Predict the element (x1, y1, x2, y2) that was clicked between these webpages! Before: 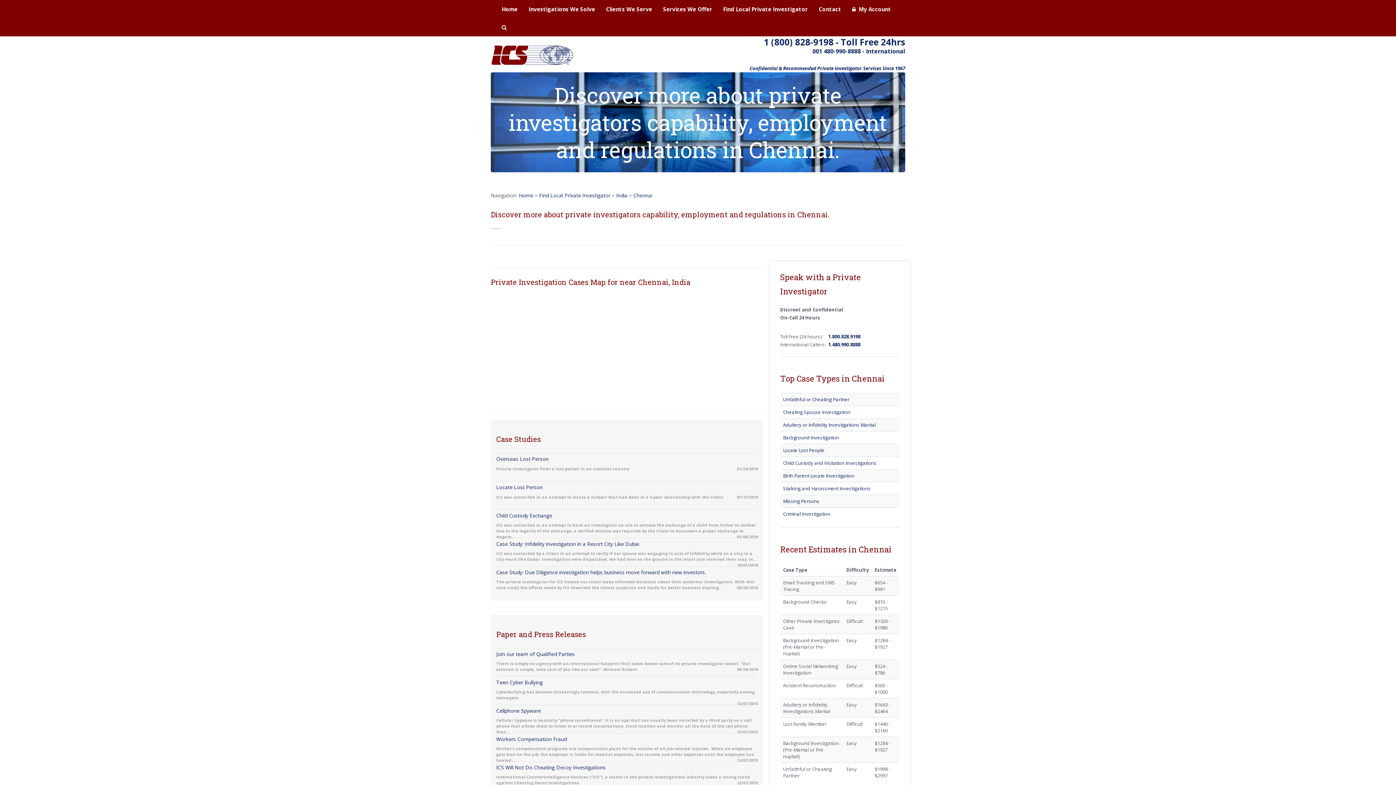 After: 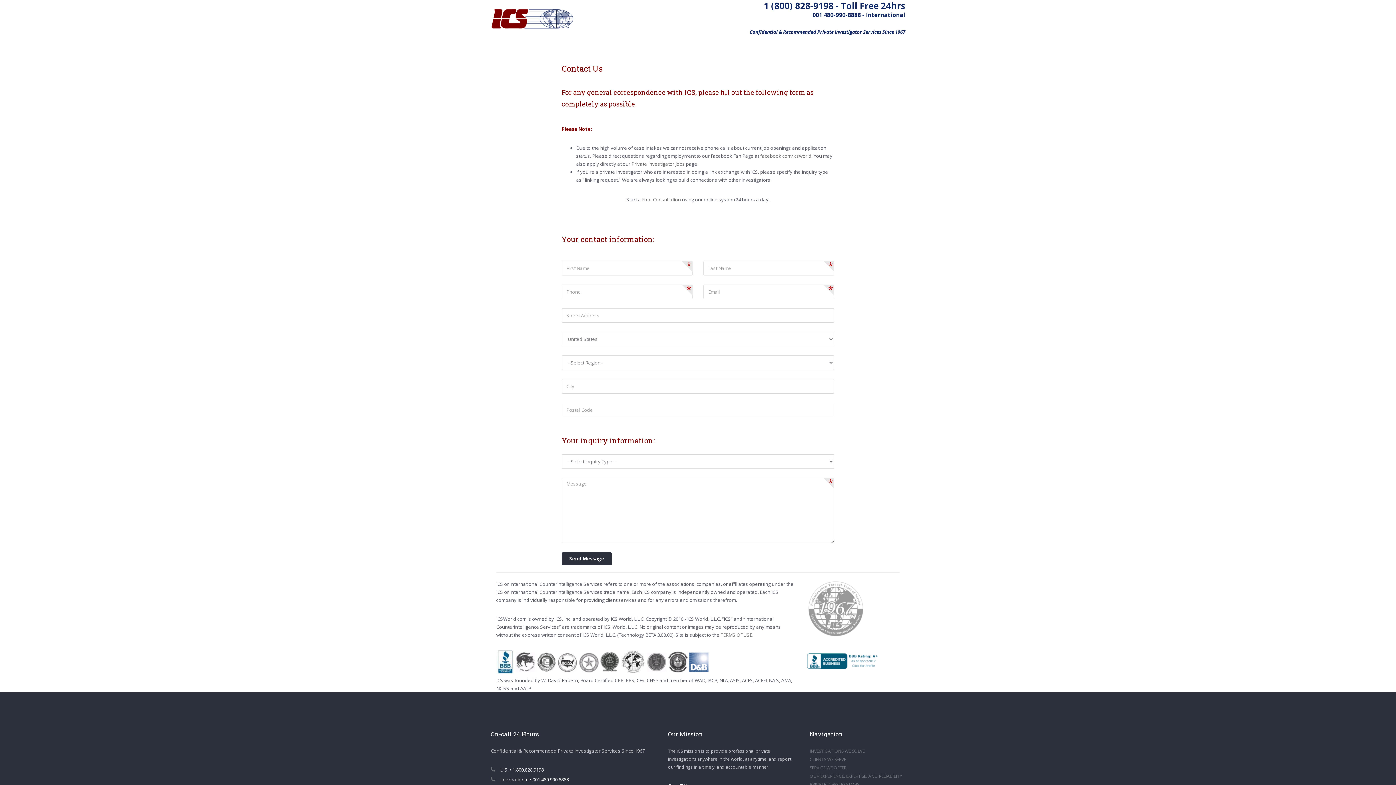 Action: label: Contact bbox: (813, 0, 846, 18)